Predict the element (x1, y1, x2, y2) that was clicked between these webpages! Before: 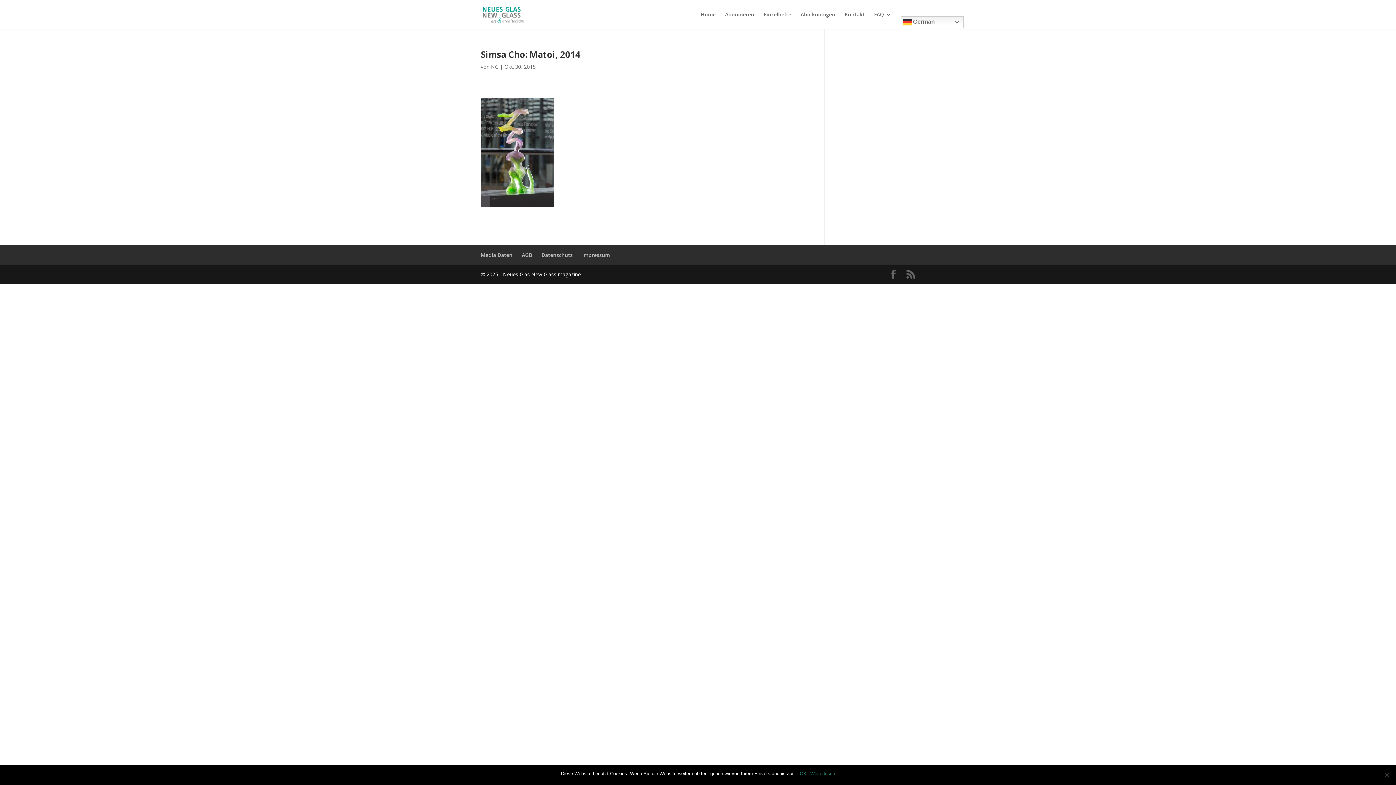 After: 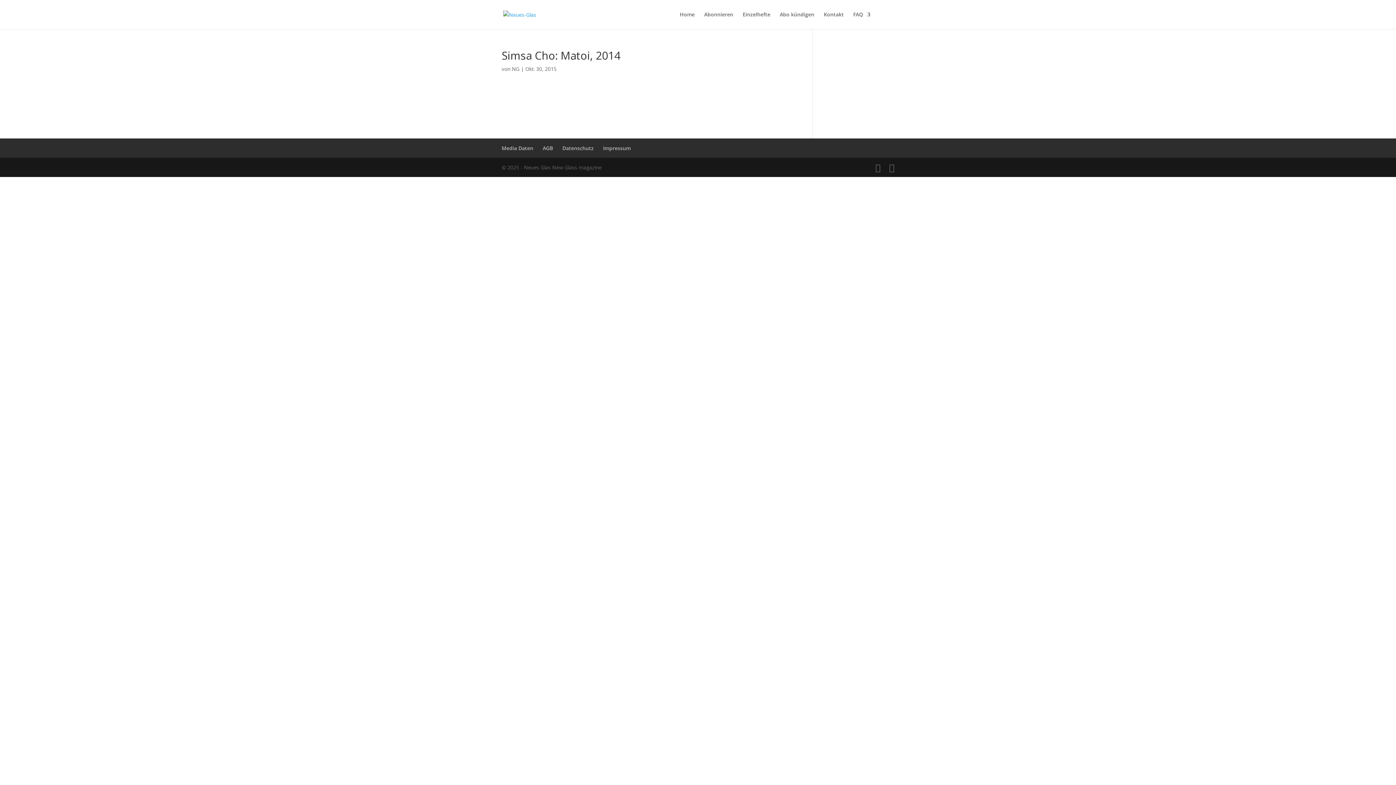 Action: label: OK bbox: (800, 770, 806, 777)